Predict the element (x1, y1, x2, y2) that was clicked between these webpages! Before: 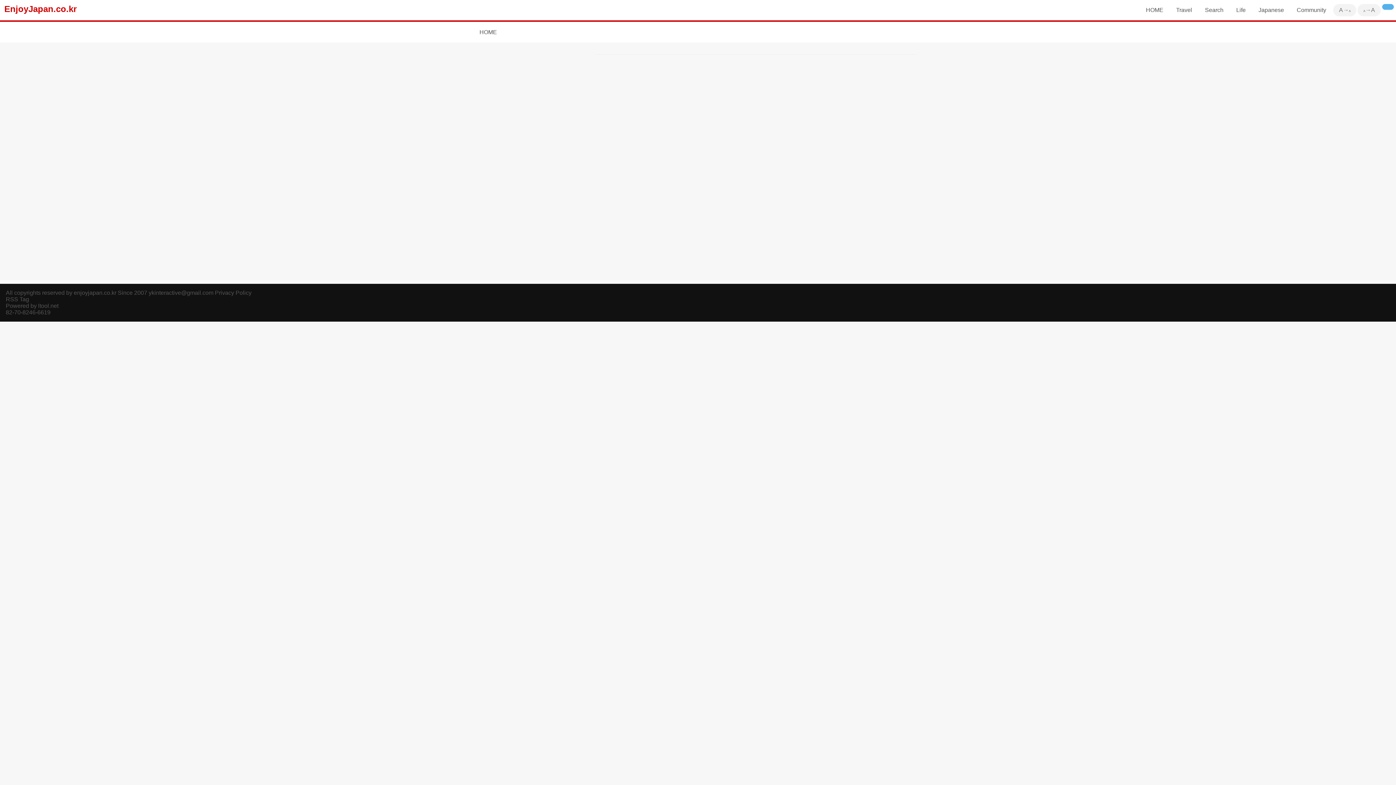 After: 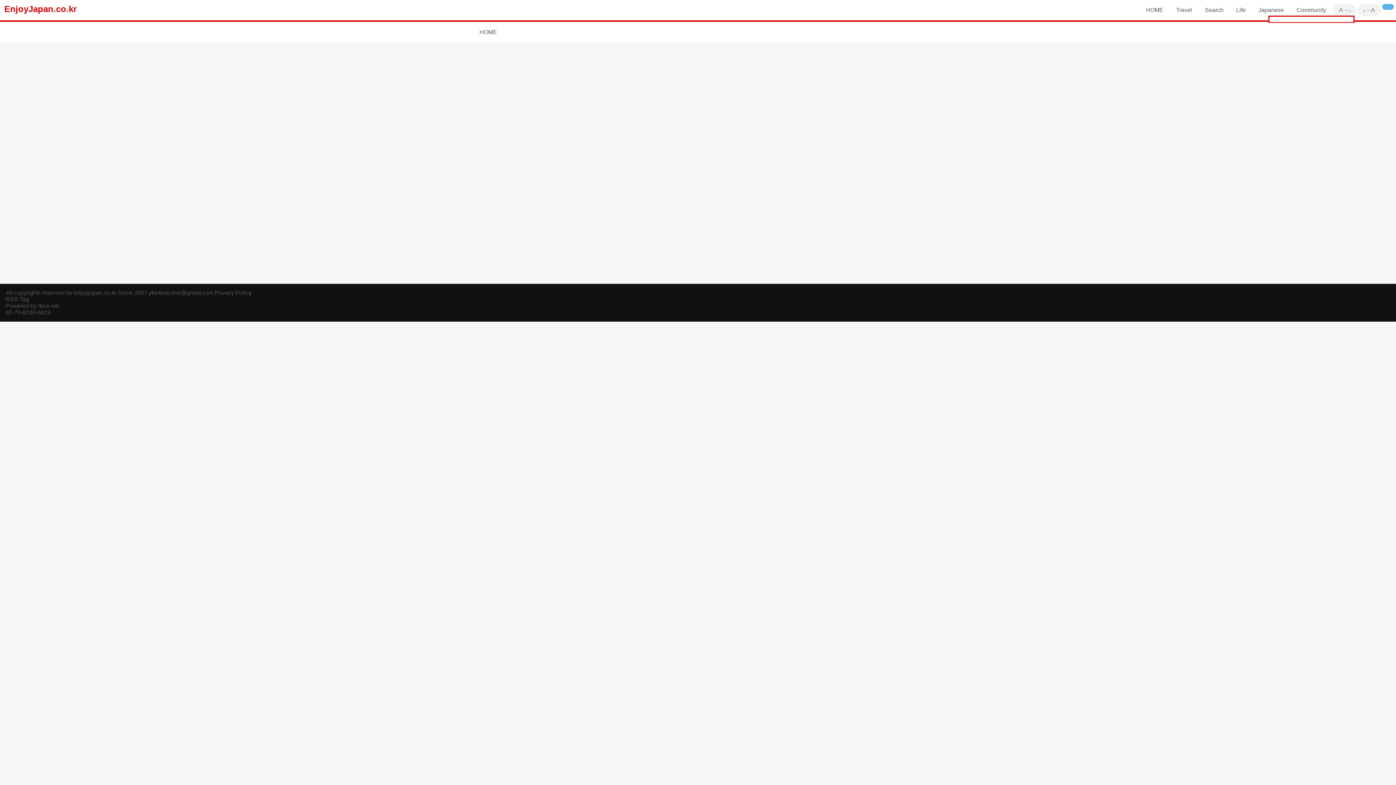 Action: label: Community bbox: (1297, 6, 1326, 13)